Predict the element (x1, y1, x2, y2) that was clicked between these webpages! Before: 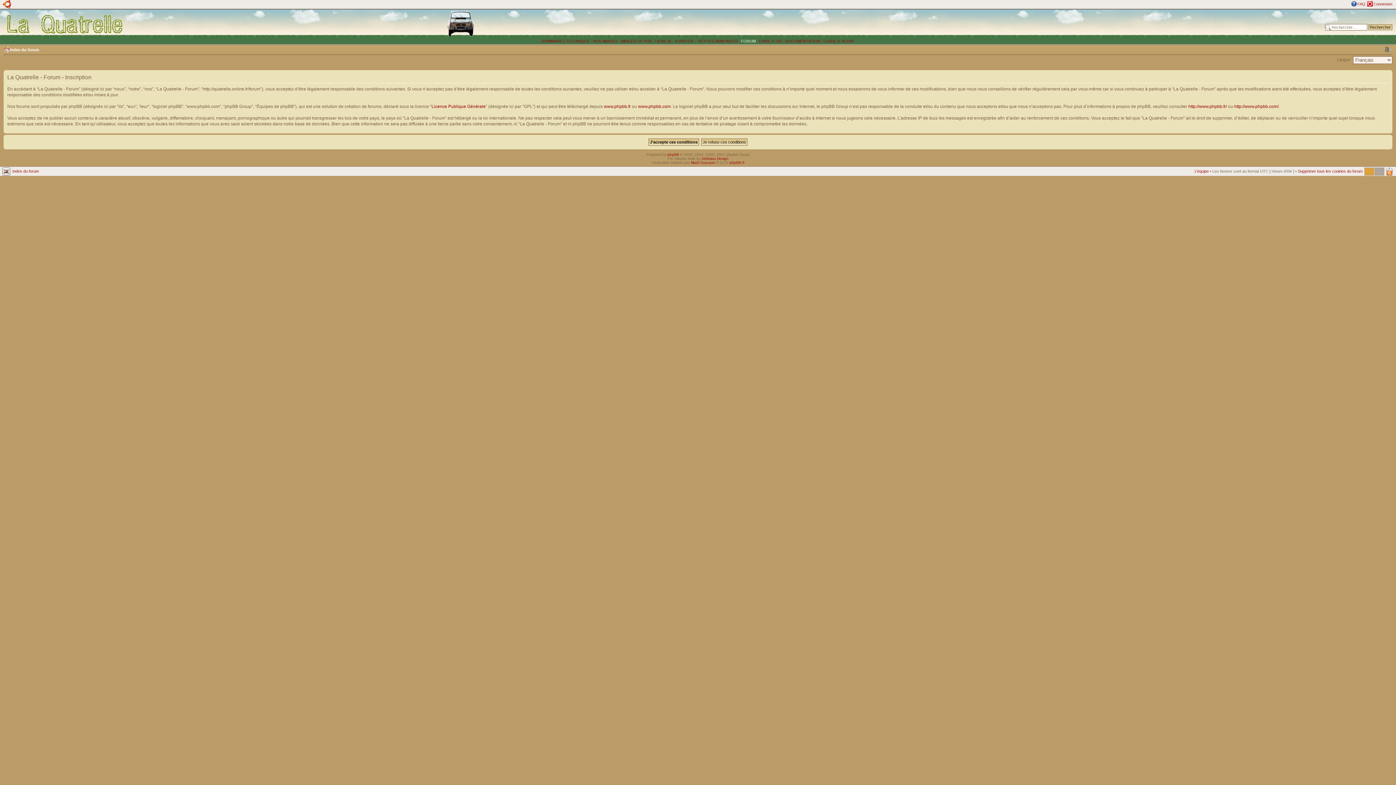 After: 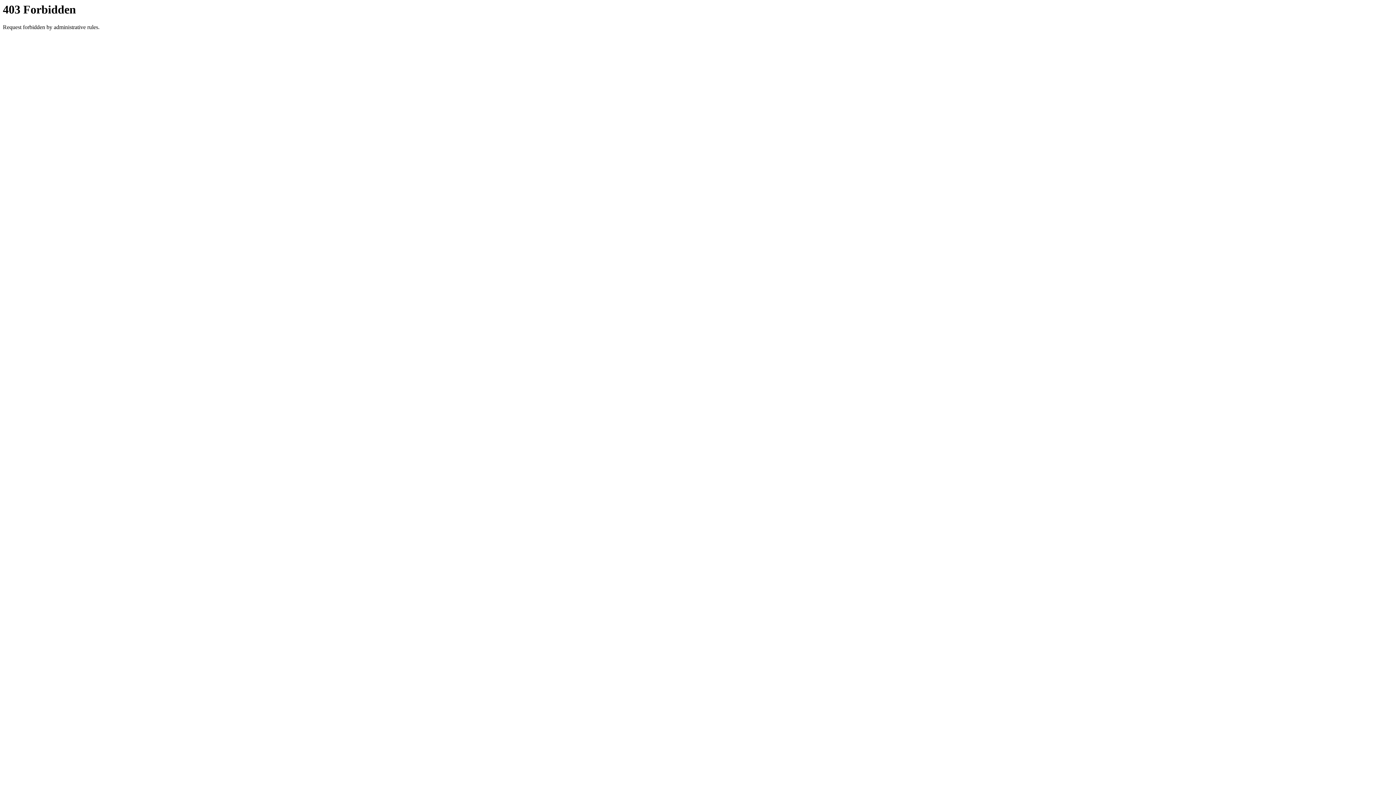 Action: bbox: (1188, 103, 1227, 108) label: http://www.phpbb.fr/